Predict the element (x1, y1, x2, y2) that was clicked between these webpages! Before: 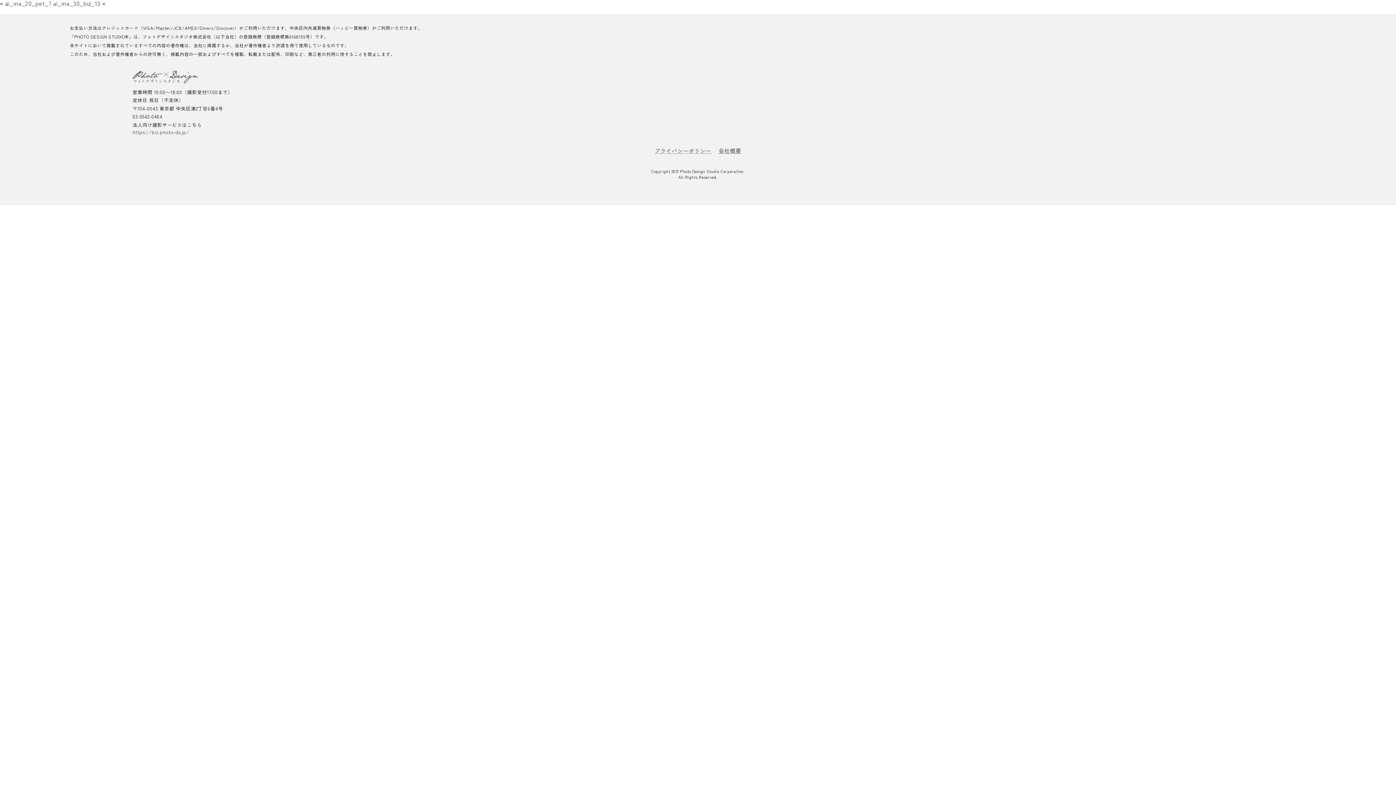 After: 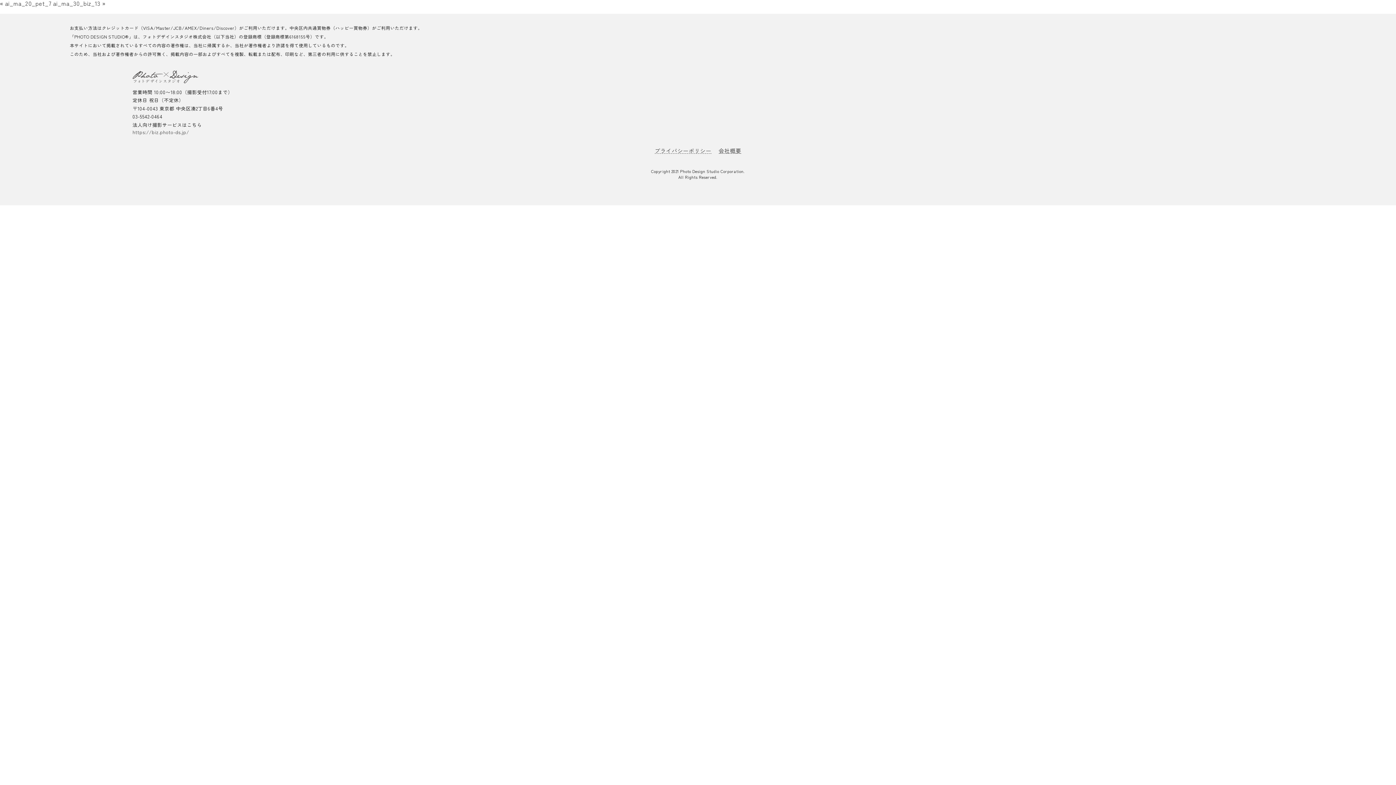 Action: label: https://biz.photo-ds.jp/ bbox: (132, 128, 189, 135)